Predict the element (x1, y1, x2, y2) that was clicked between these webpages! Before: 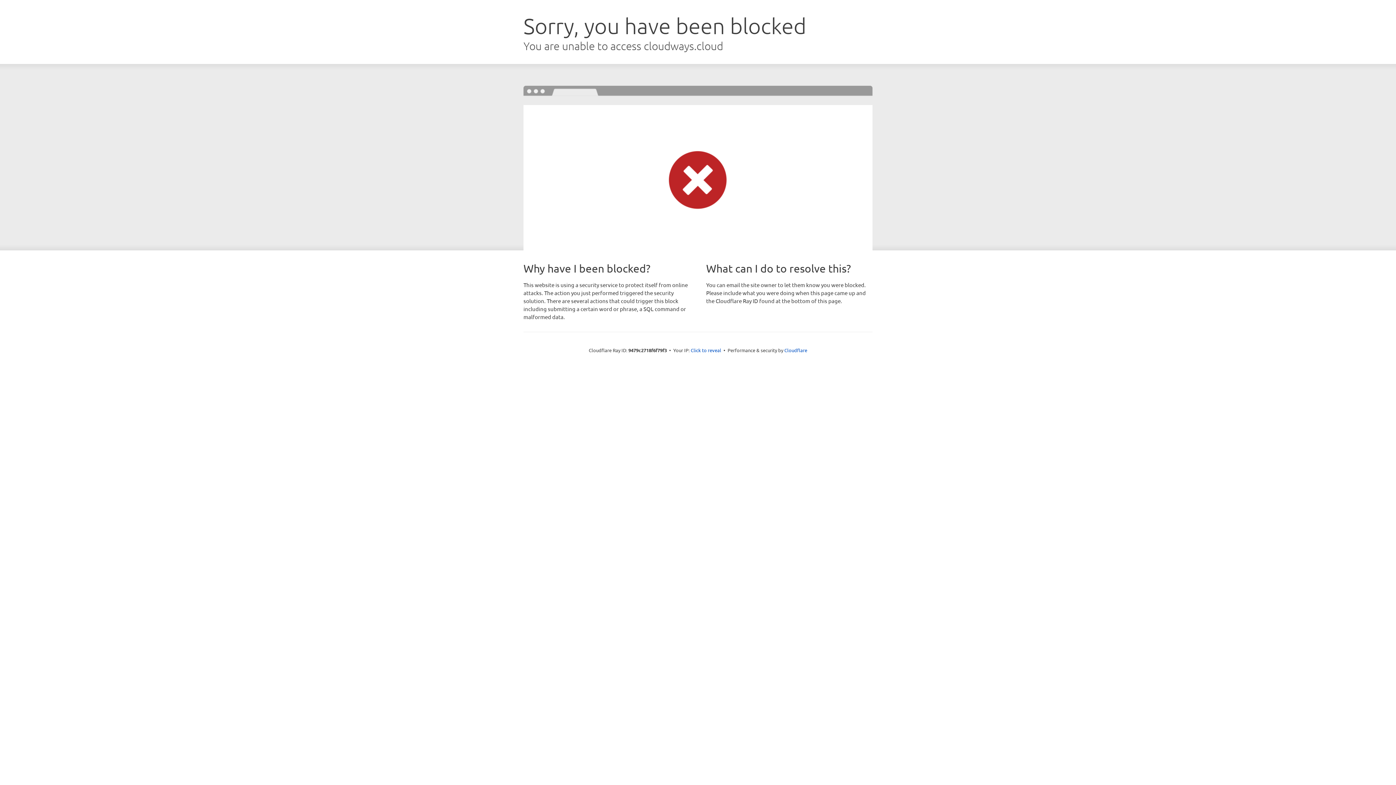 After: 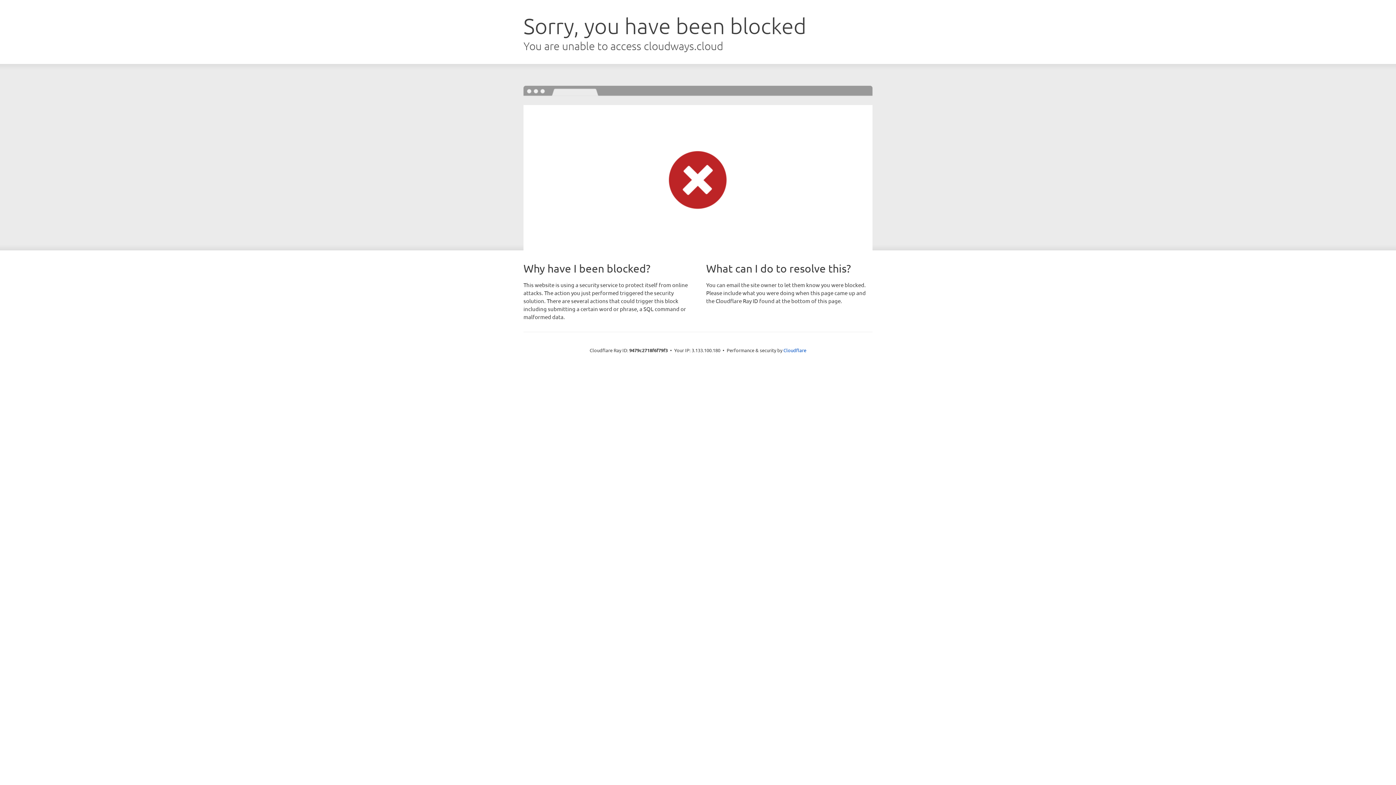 Action: label: Click to reveal bbox: (690, 346, 721, 353)